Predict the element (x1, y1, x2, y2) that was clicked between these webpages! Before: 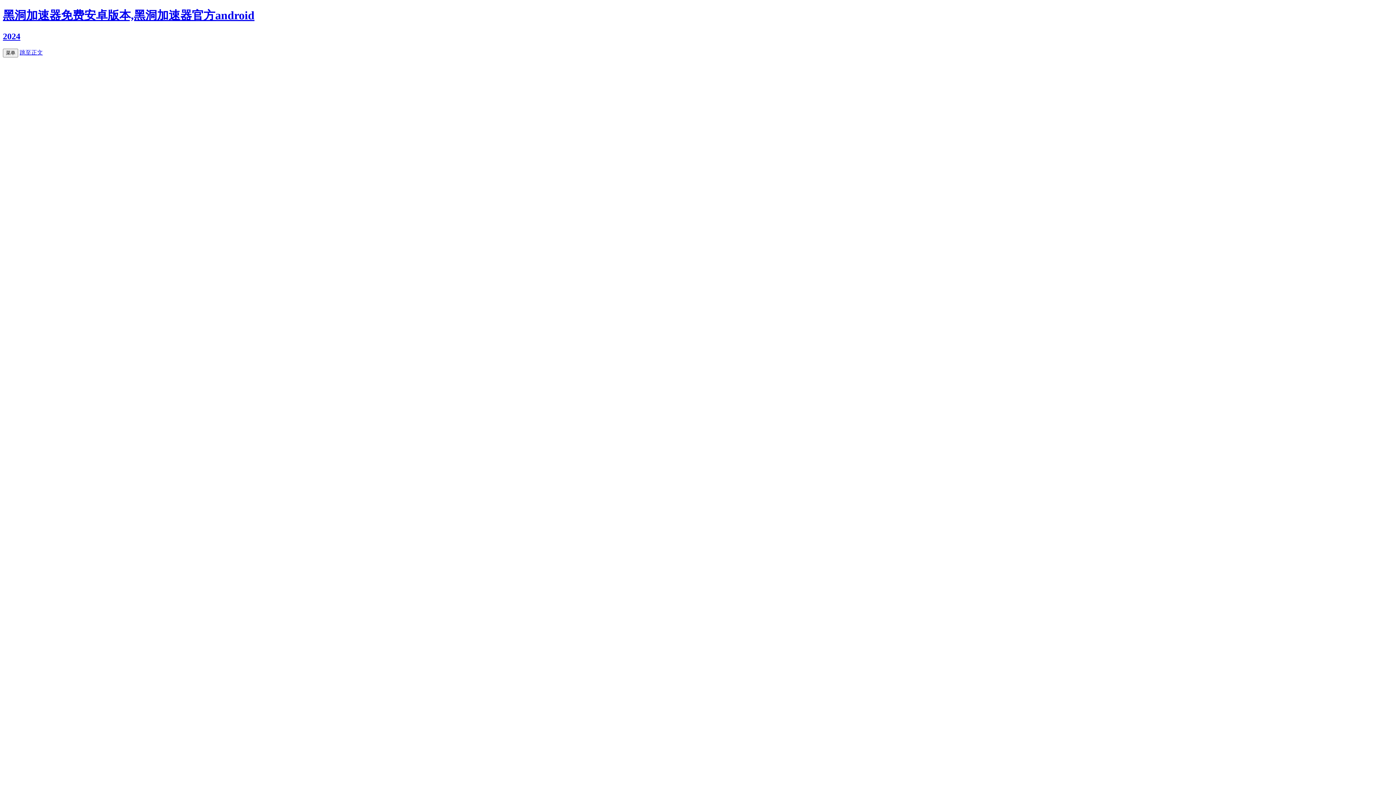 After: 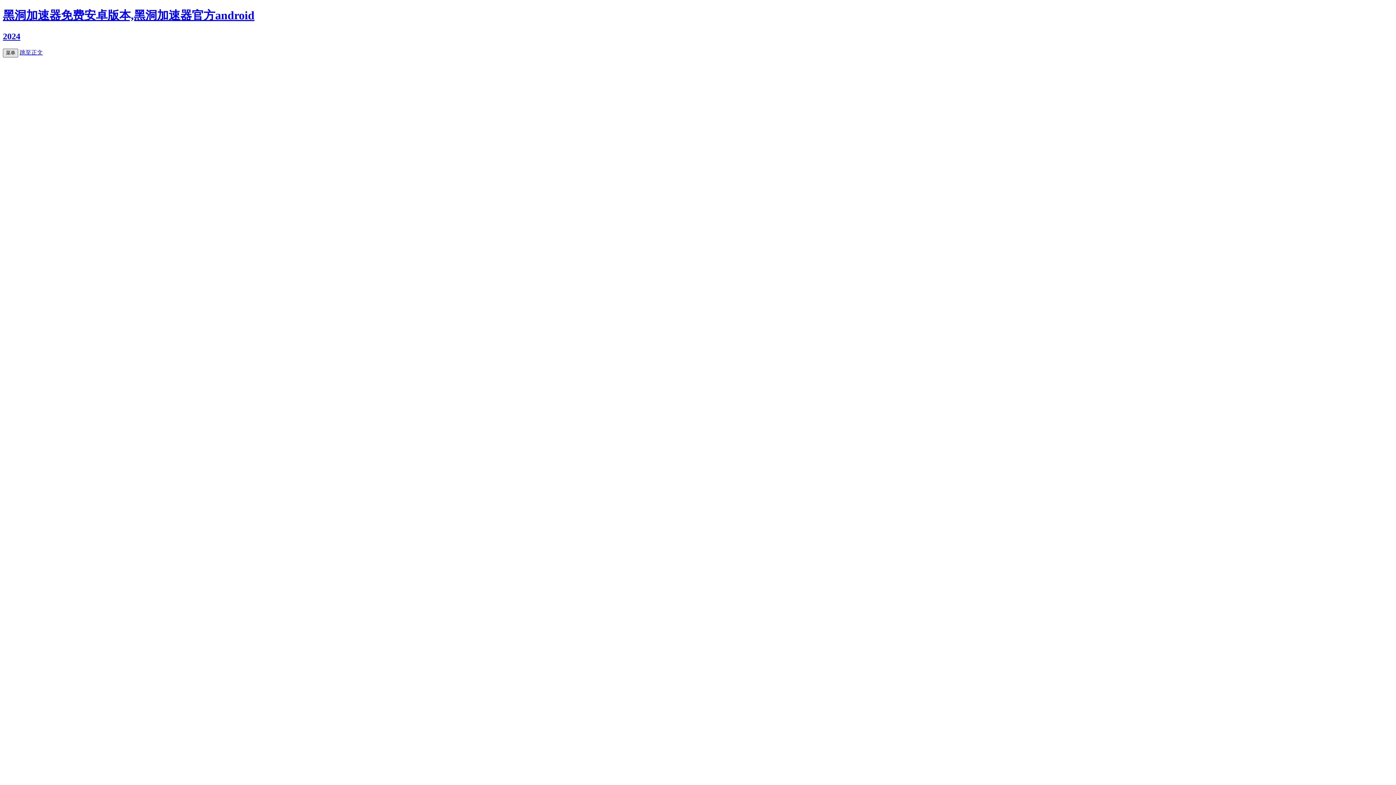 Action: label: 菜单 bbox: (2, 48, 18, 57)